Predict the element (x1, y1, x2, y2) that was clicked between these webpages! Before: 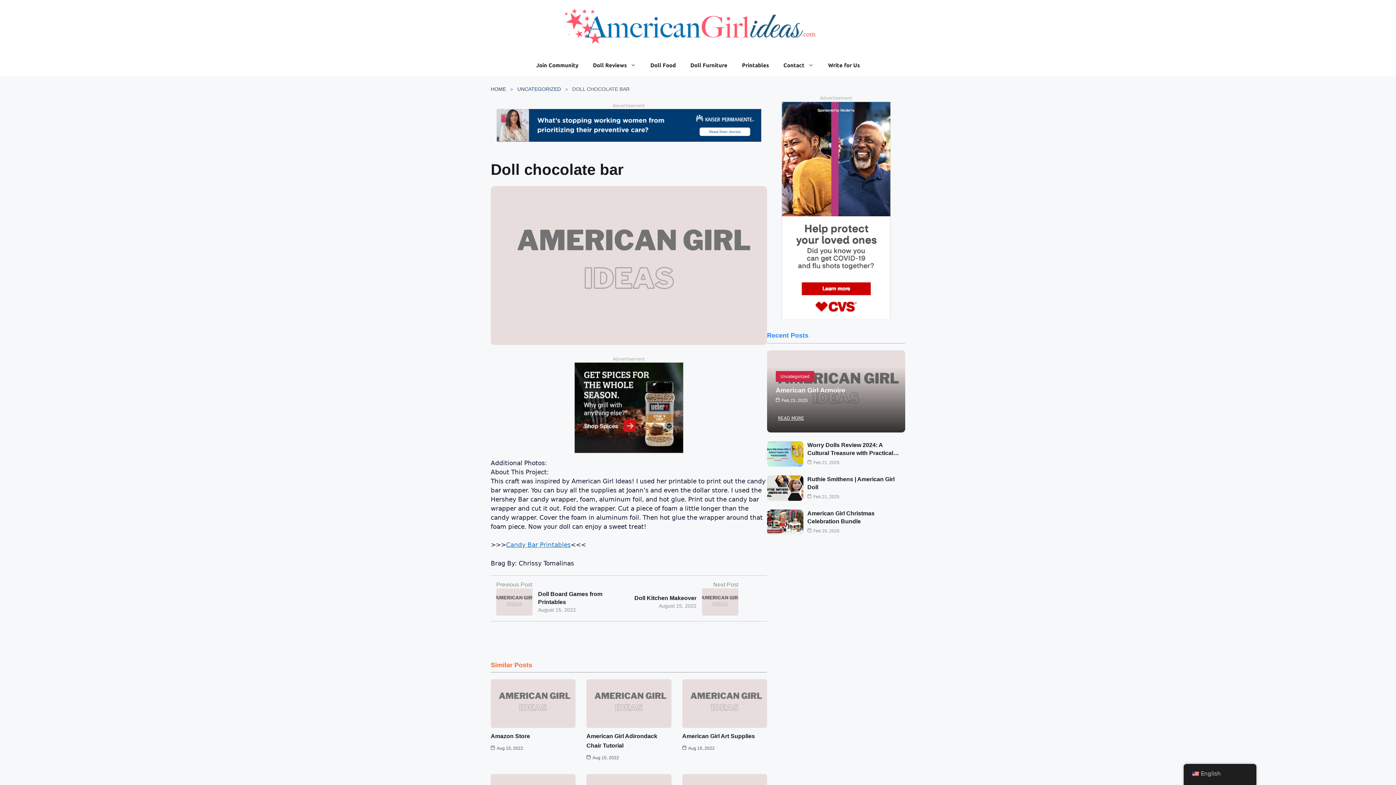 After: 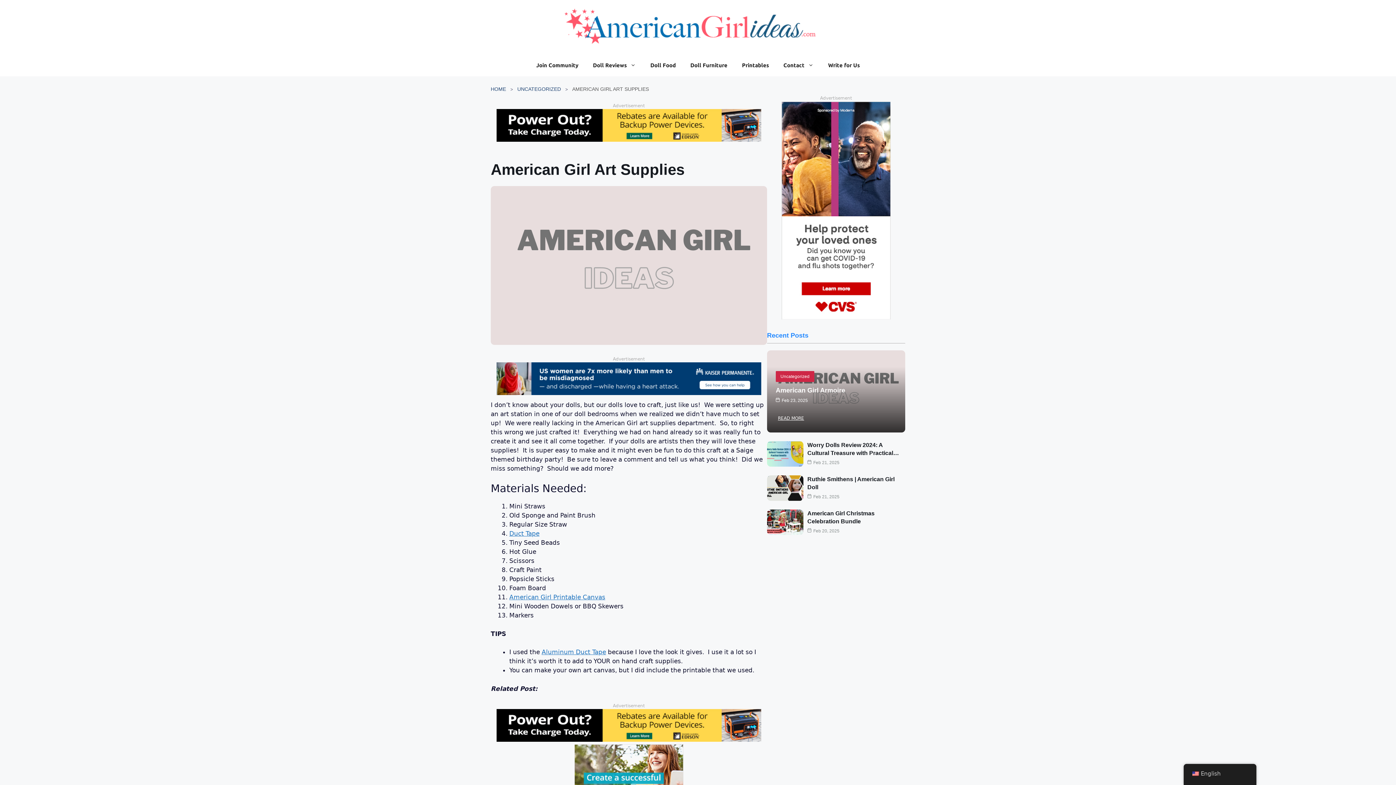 Action: bbox: (682, 733, 755, 739) label: American Girl Art Supplies